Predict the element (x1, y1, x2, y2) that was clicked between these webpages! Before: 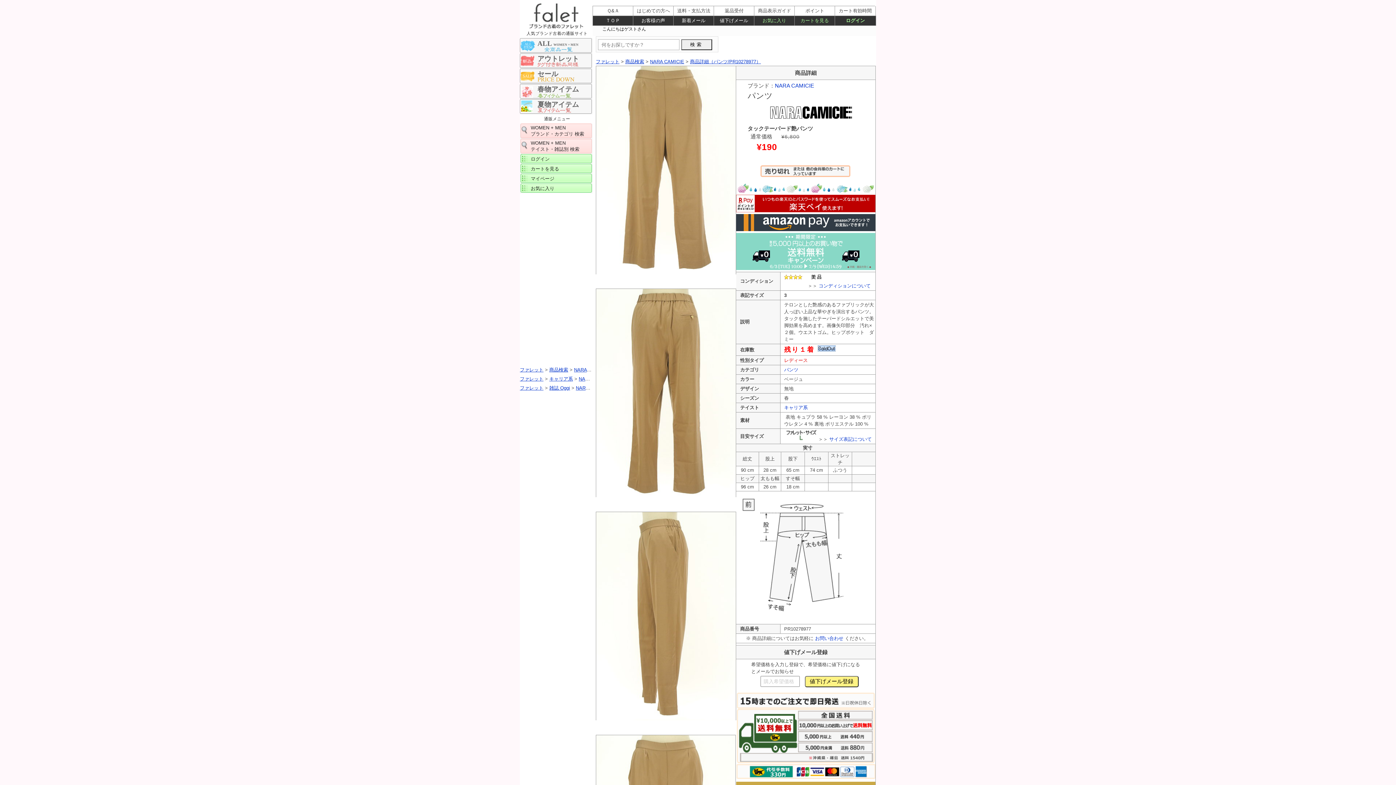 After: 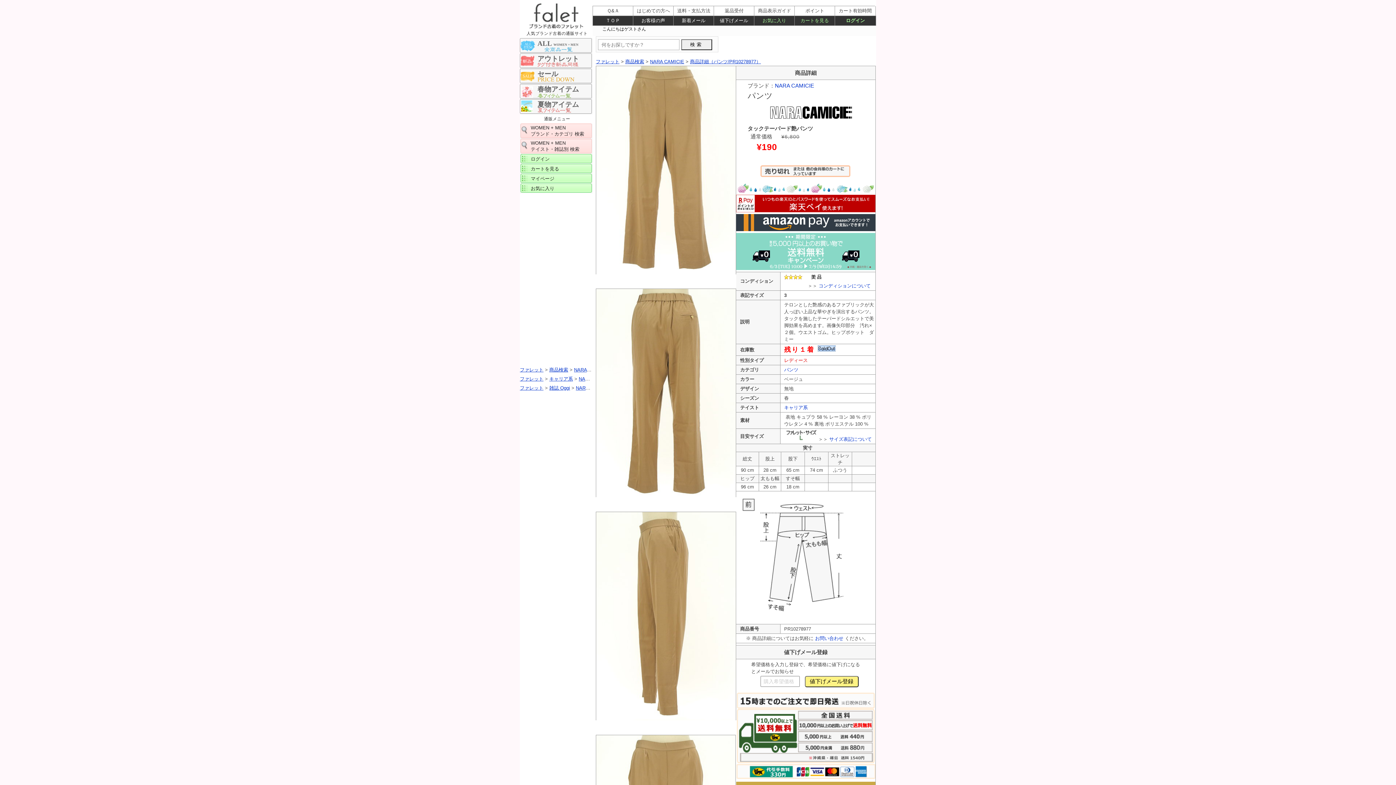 Action: bbox: (690, 58, 761, 64) label: 商品詳細（パンツ/PR10278977）